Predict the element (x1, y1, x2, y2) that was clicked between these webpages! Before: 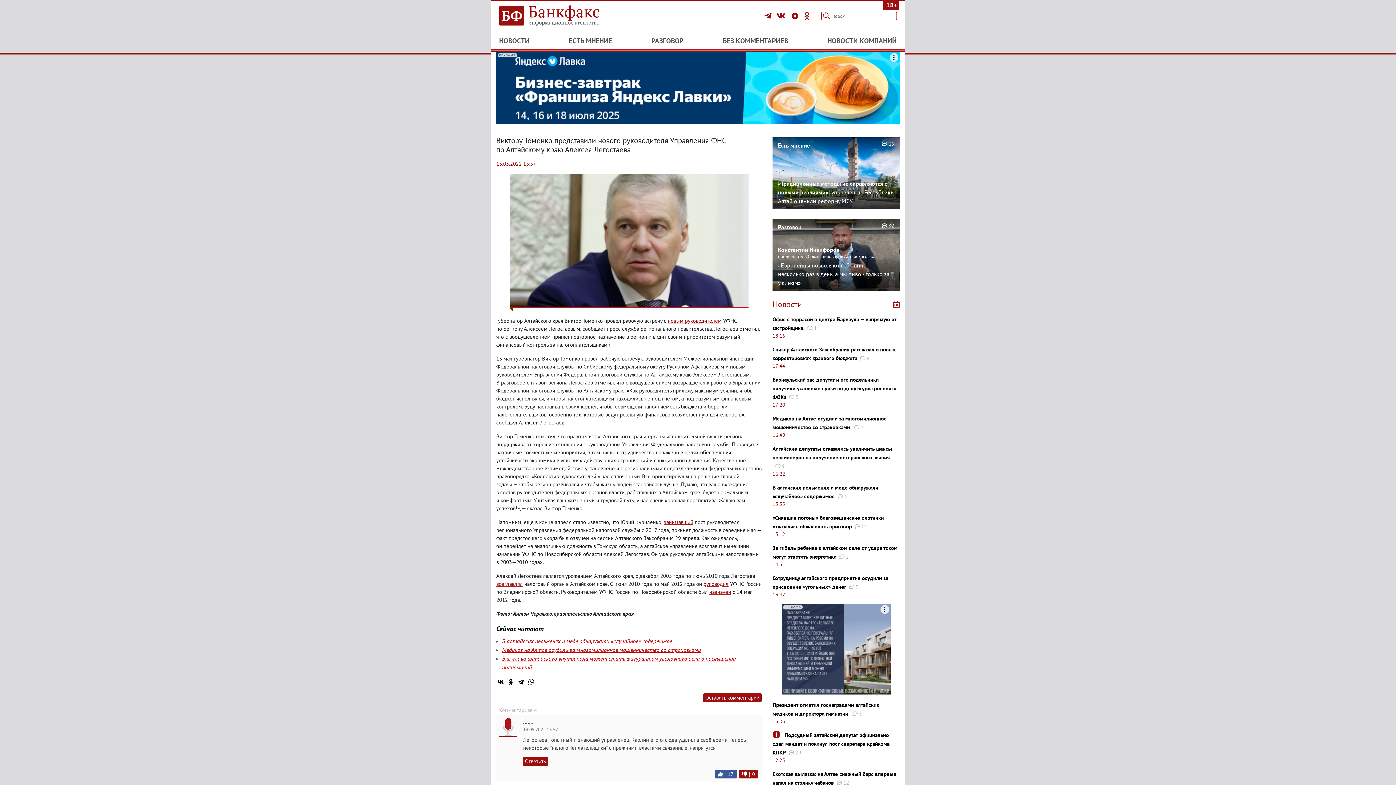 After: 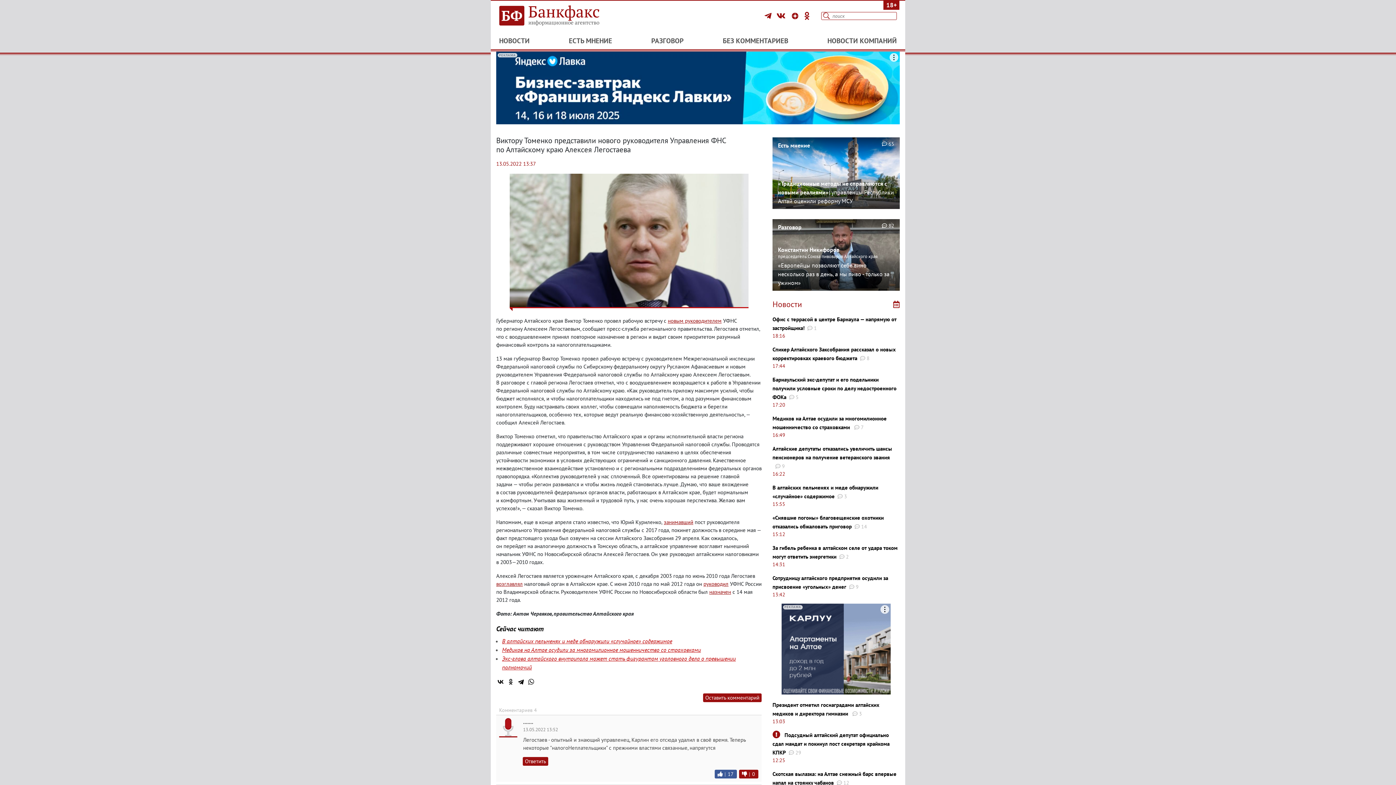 Action: bbox: (506, 677, 515, 686)